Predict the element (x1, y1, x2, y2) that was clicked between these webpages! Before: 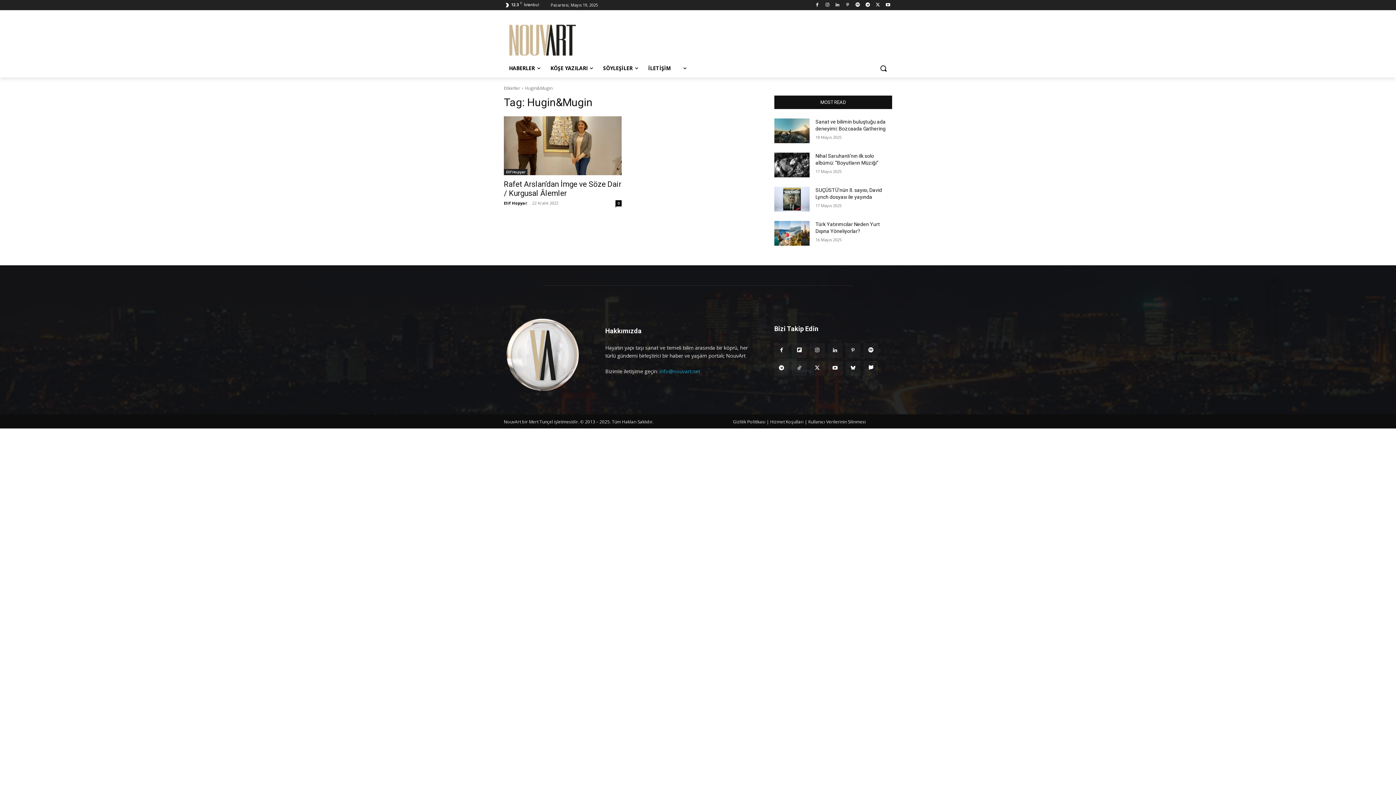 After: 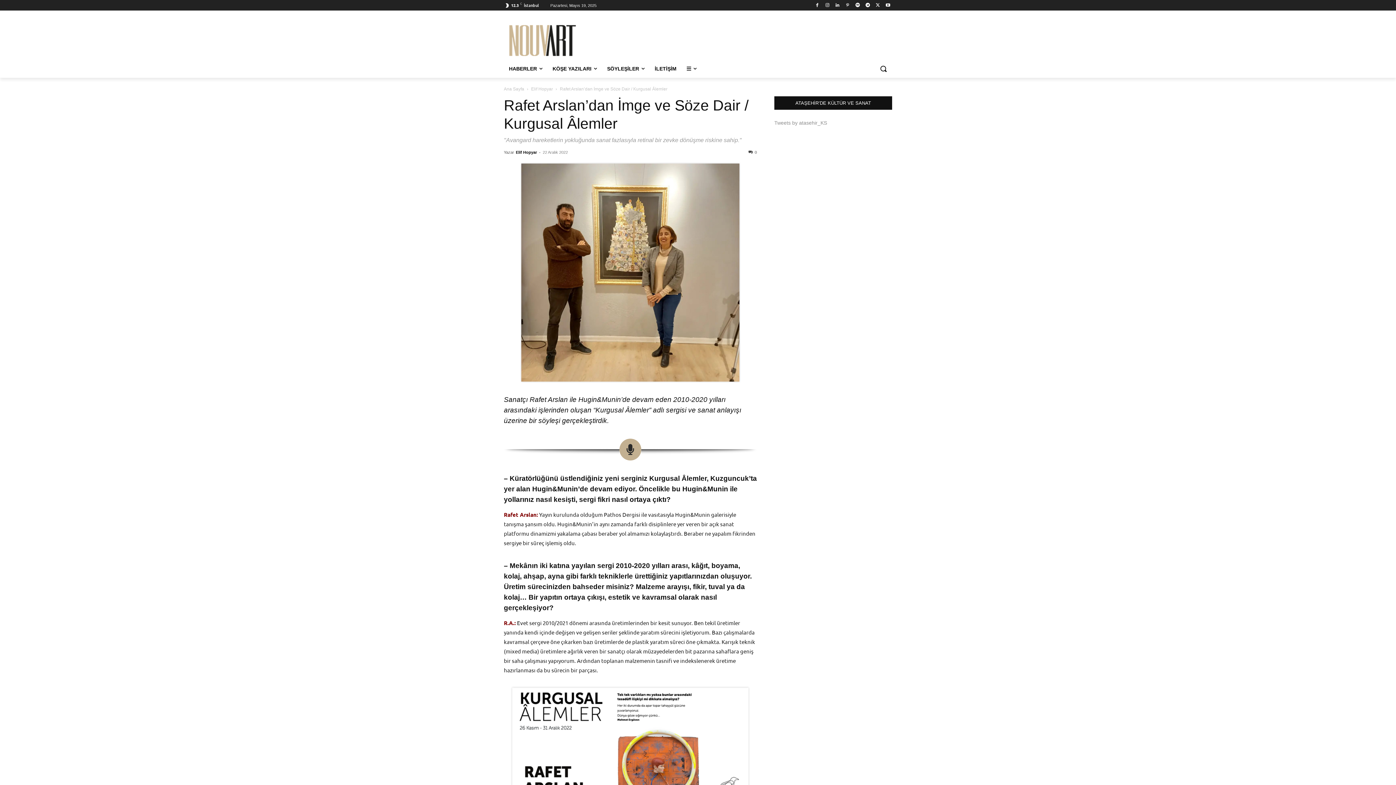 Action: label: Rafet Arslan’dan İmge ve Söze Dair / Kurgusal Âlemler bbox: (504, 180, 621, 197)